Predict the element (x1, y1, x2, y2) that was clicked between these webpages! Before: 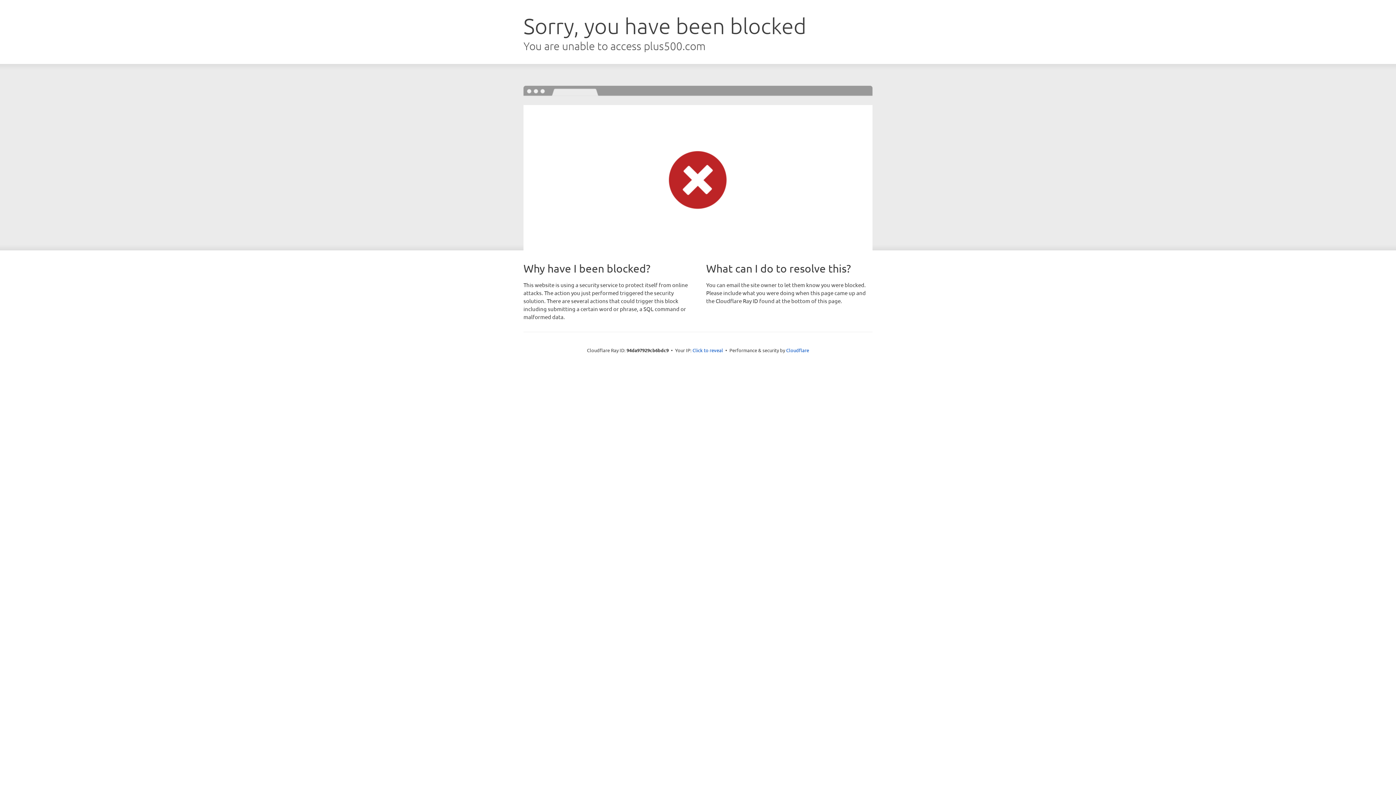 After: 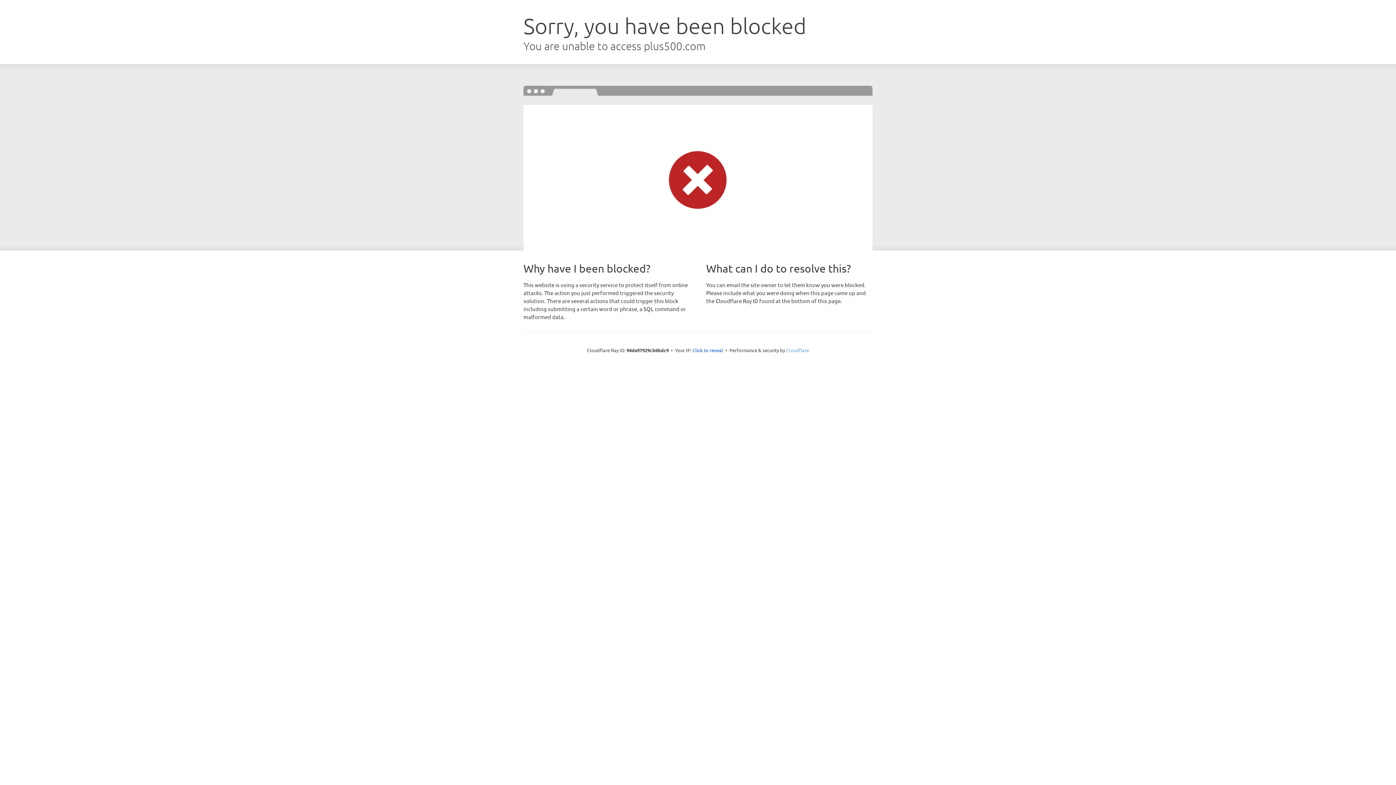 Action: label: Cloudflare bbox: (786, 347, 809, 353)